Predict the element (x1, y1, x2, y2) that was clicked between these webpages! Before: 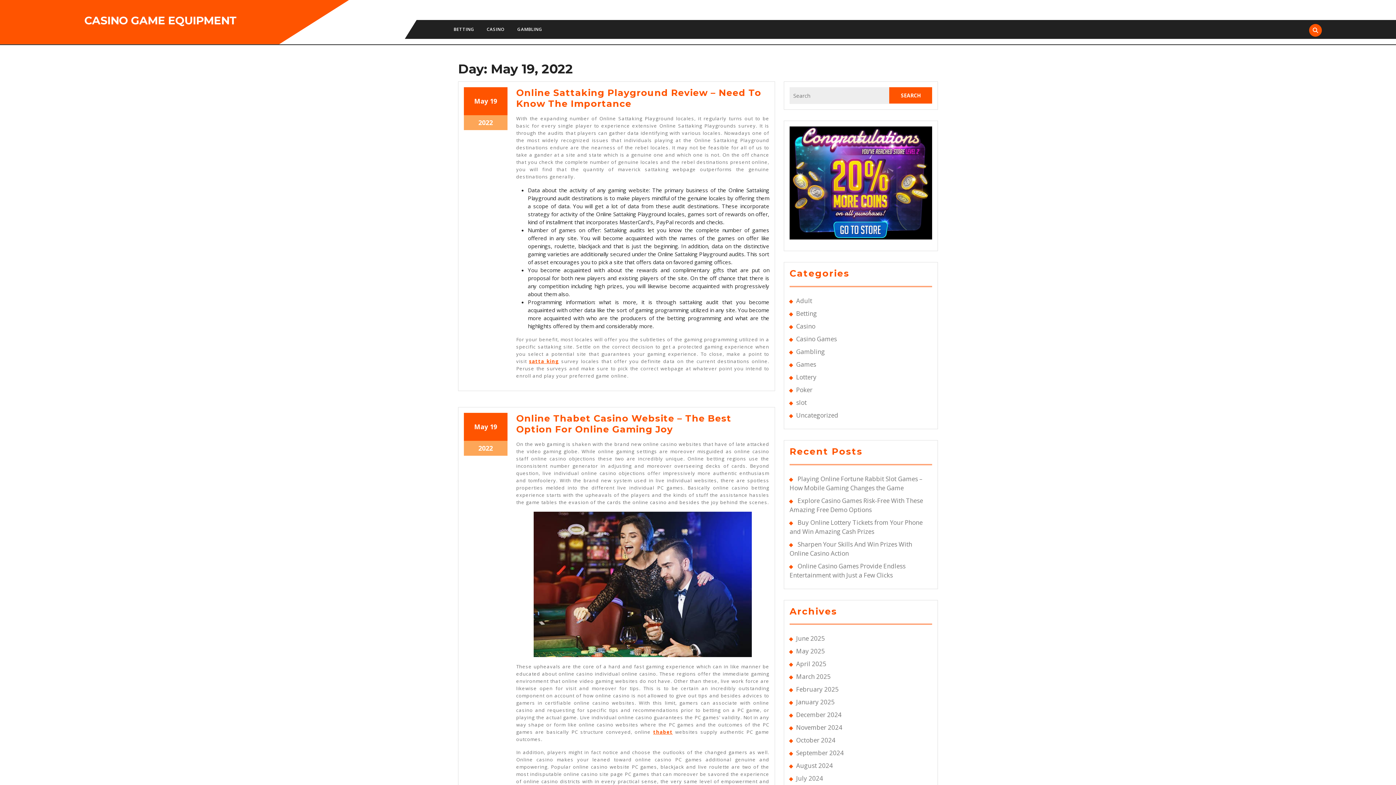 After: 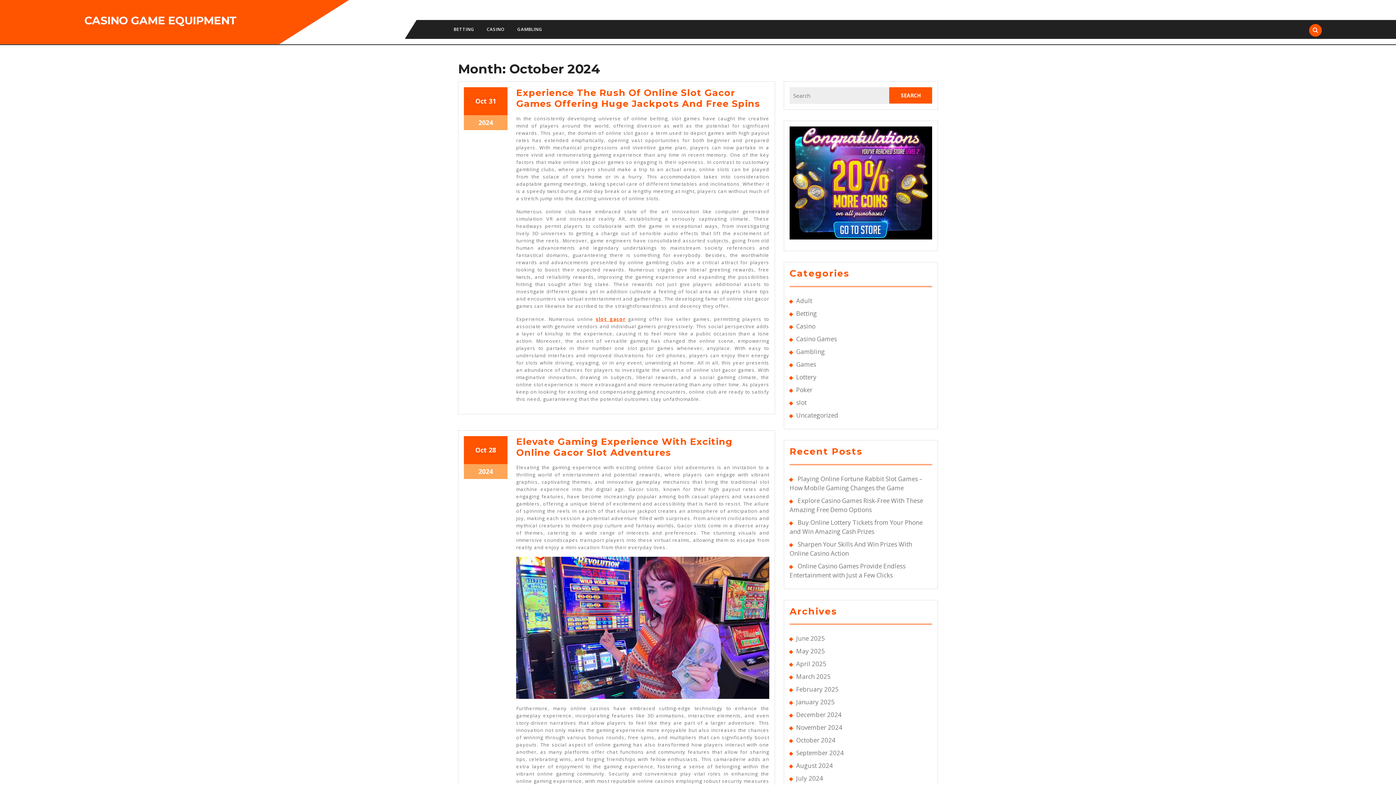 Action: bbox: (796, 736, 835, 744) label: October 2024